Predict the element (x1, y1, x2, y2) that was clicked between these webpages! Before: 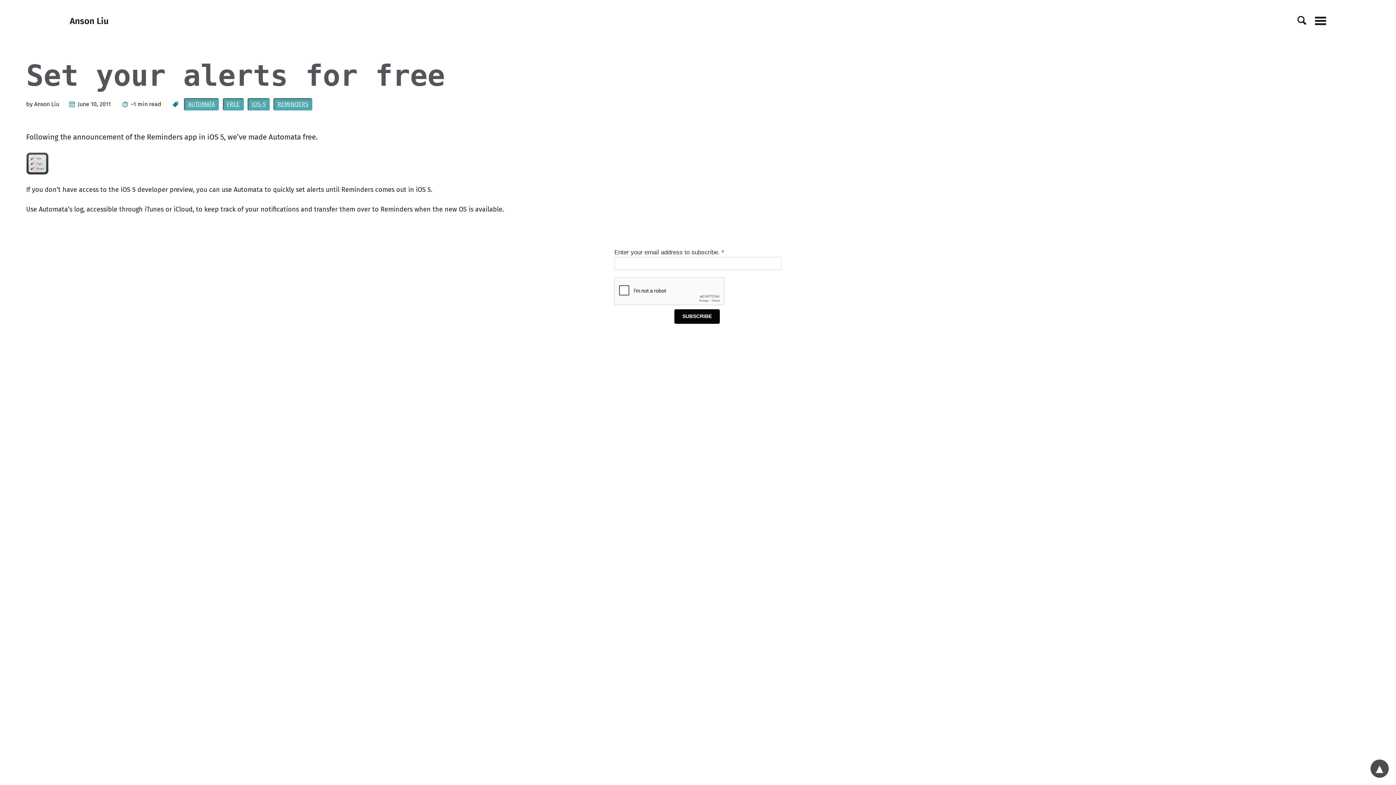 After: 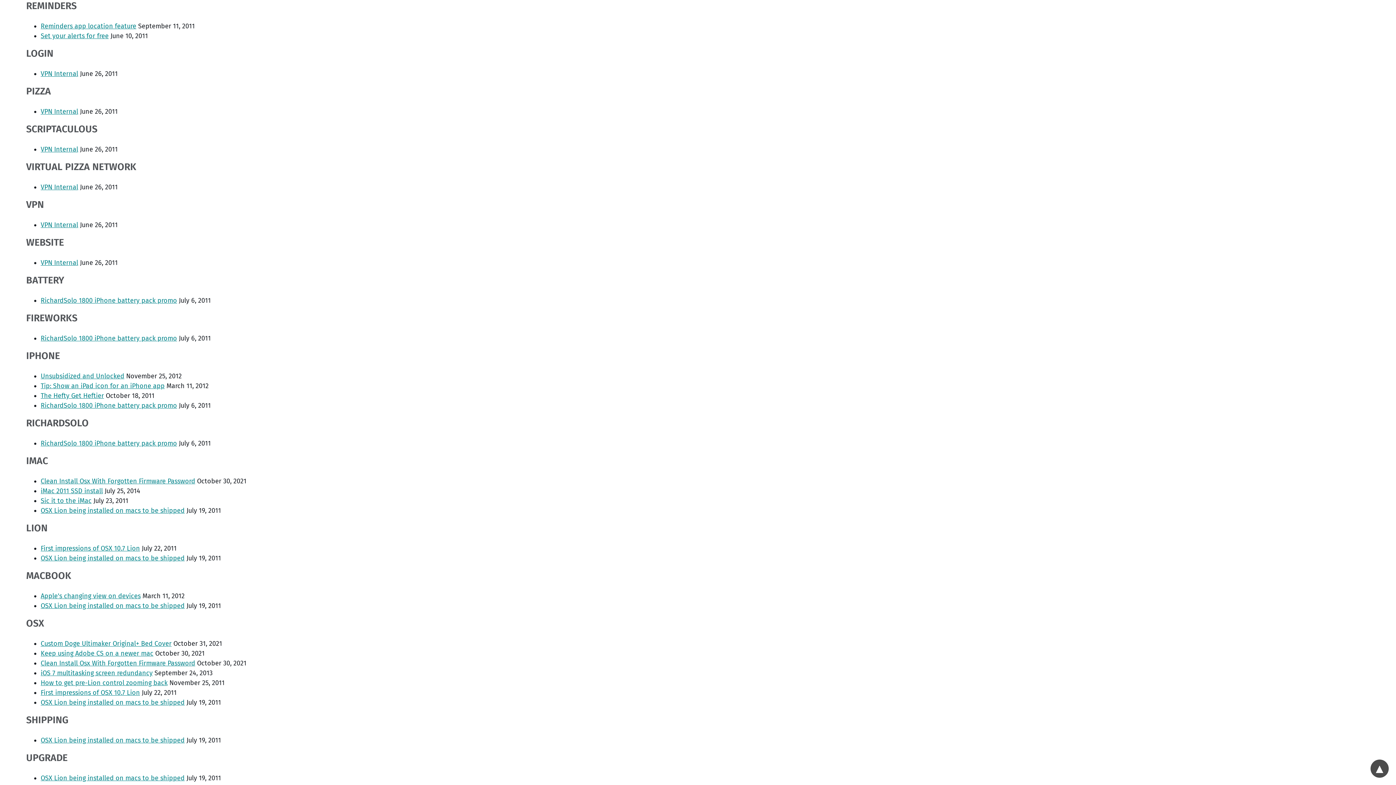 Action: bbox: (277, 100, 308, 107) label: REMINDERS